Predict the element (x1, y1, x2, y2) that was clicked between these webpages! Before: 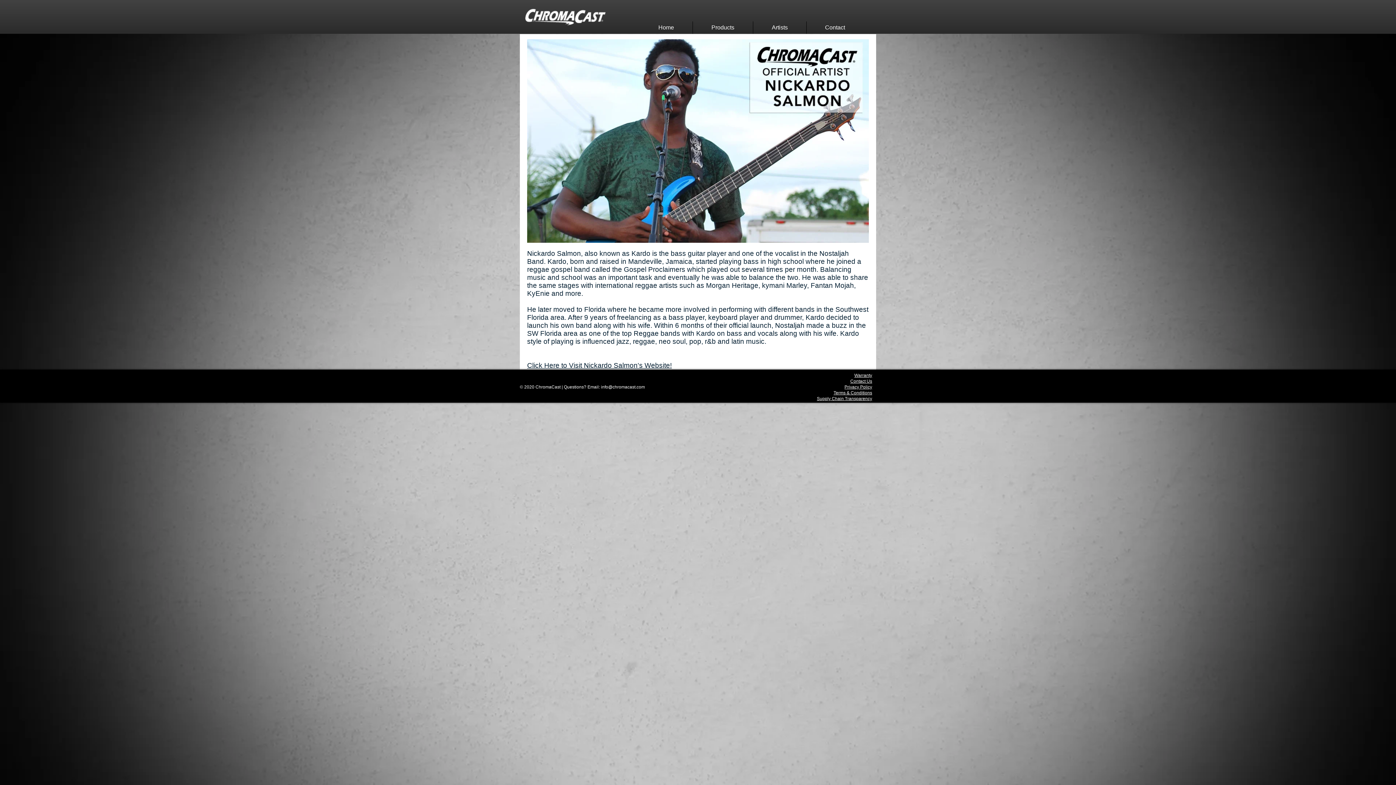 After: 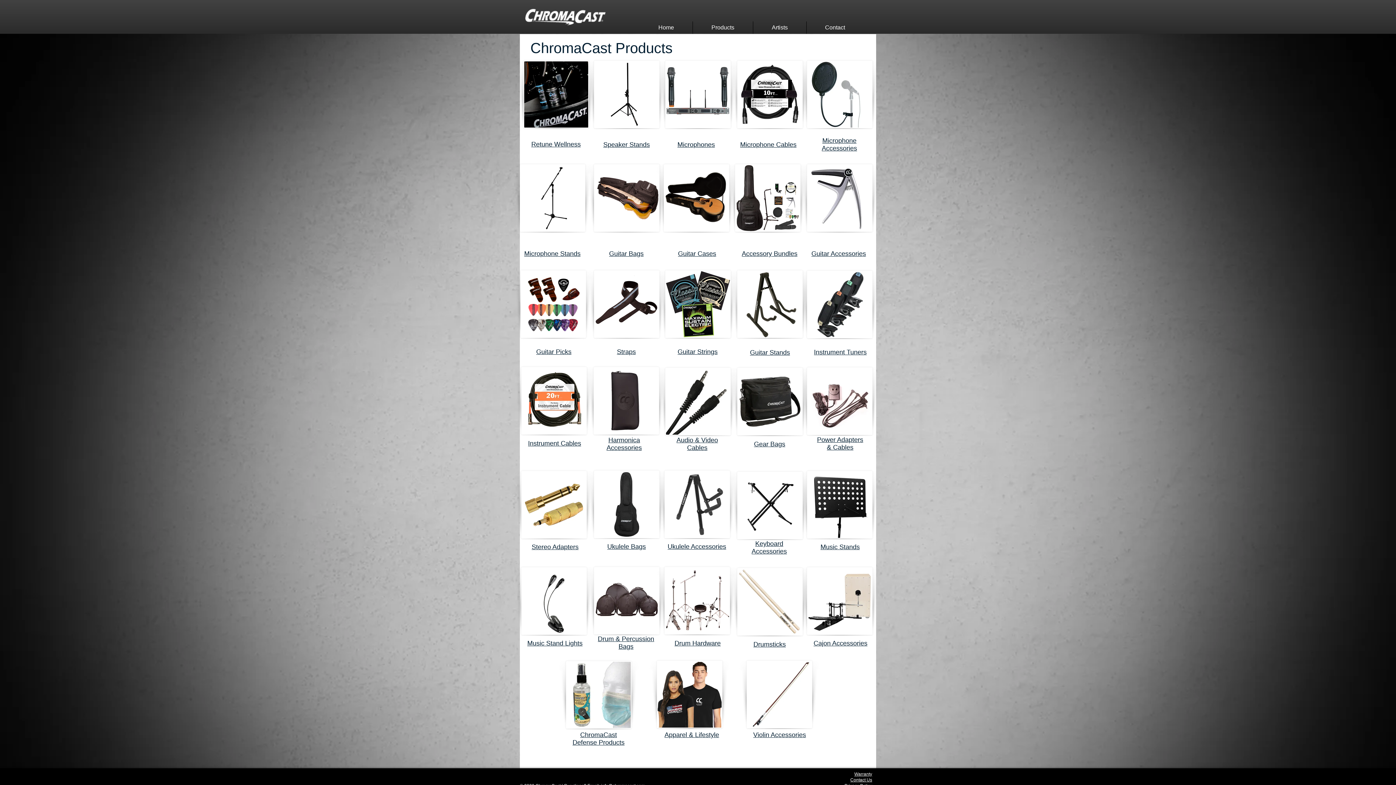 Action: bbox: (693, 21, 753, 33) label: Products